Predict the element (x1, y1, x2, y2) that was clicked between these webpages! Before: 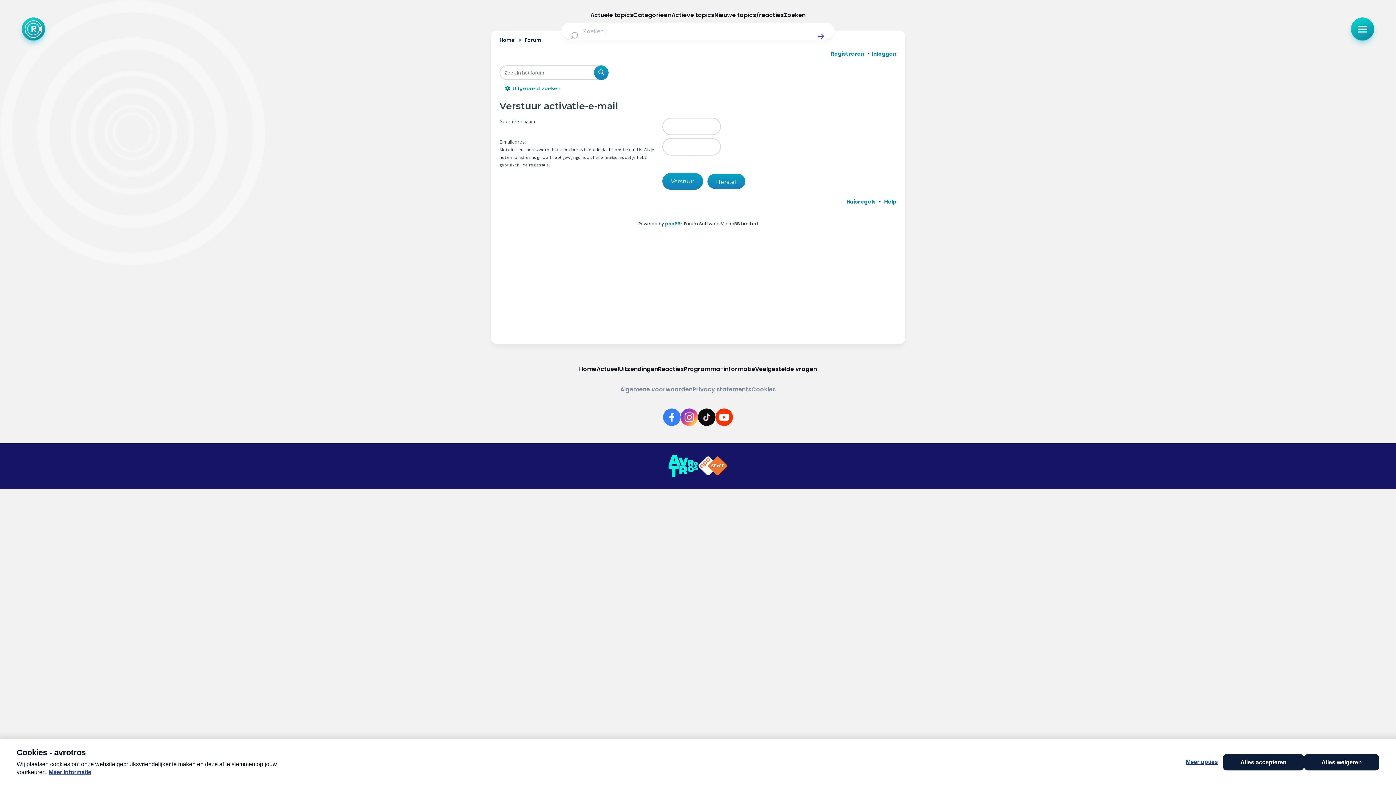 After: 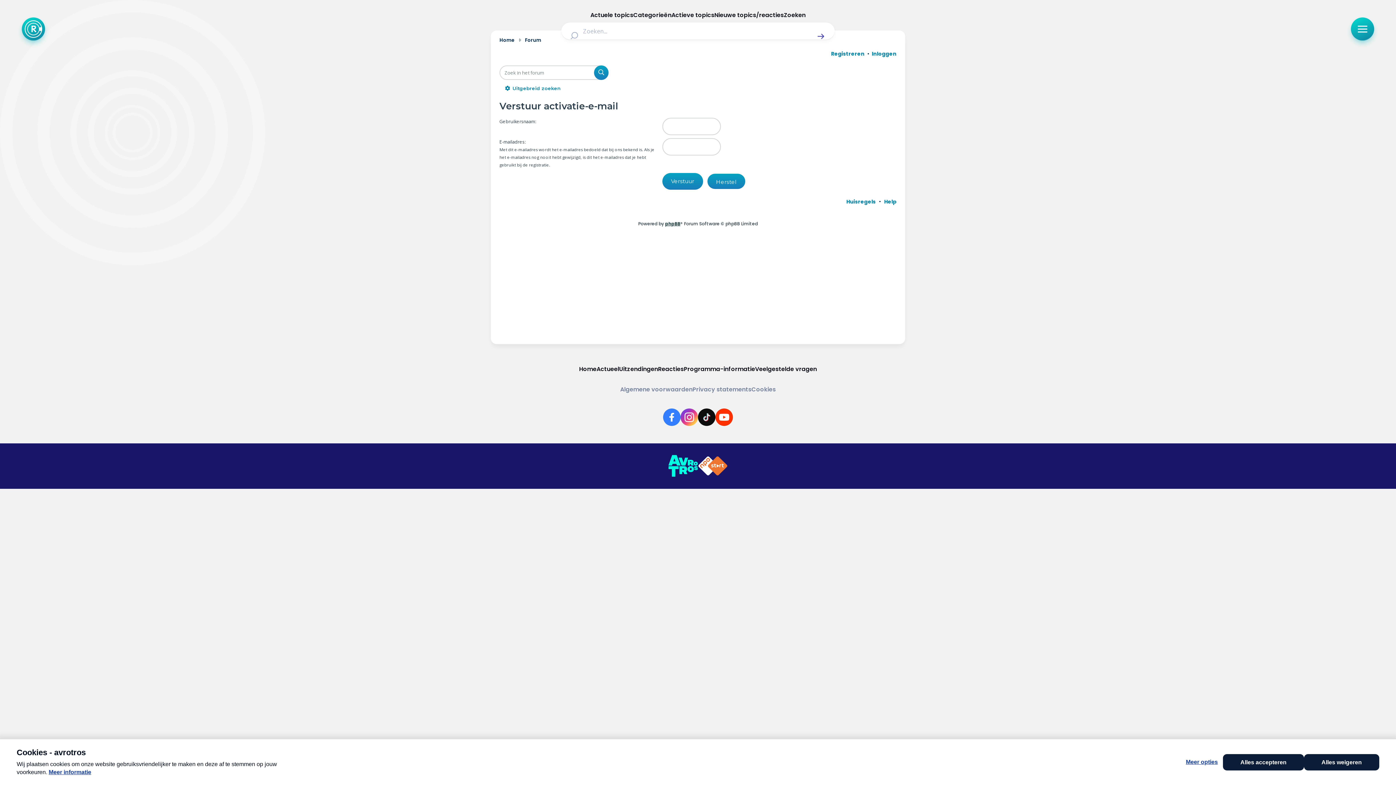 Action: bbox: (665, 220, 680, 226) label: phpBB